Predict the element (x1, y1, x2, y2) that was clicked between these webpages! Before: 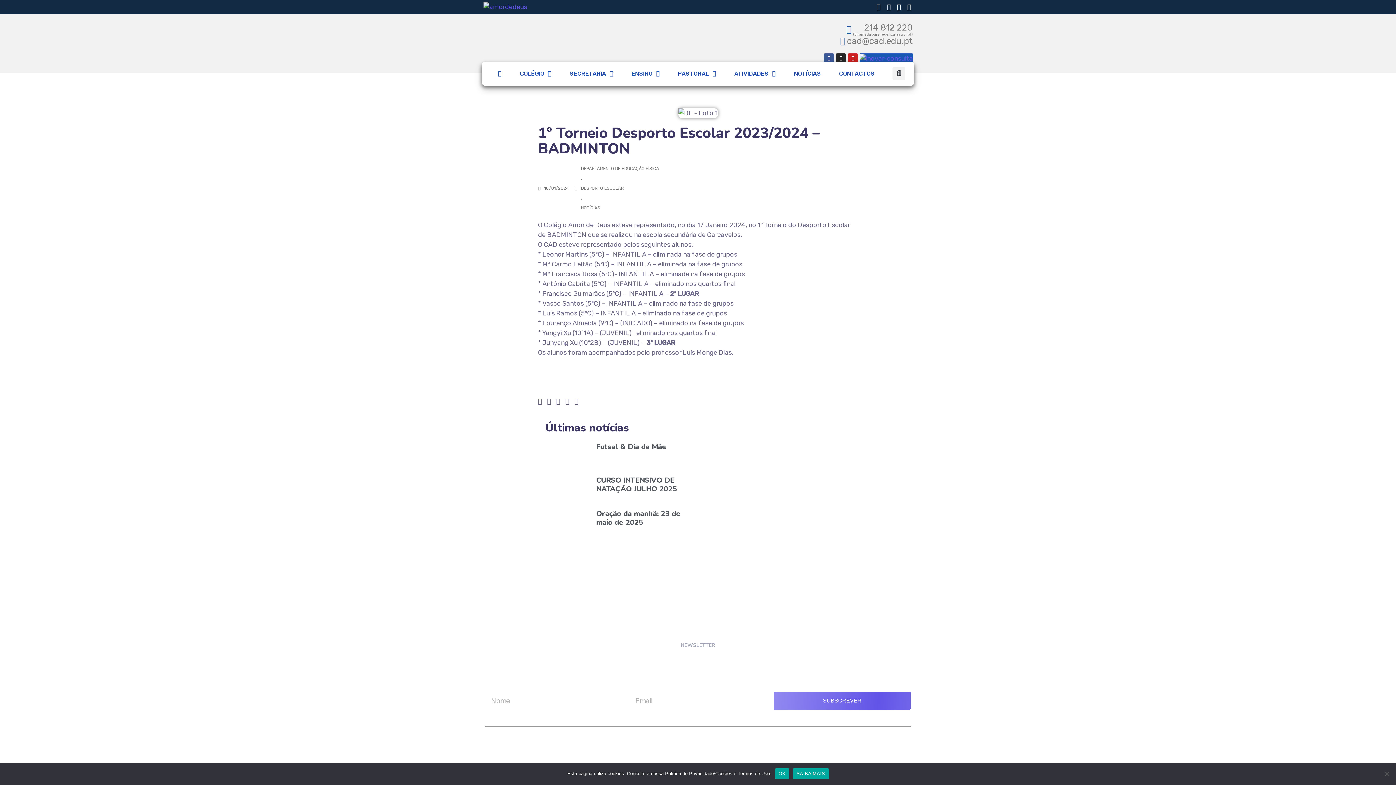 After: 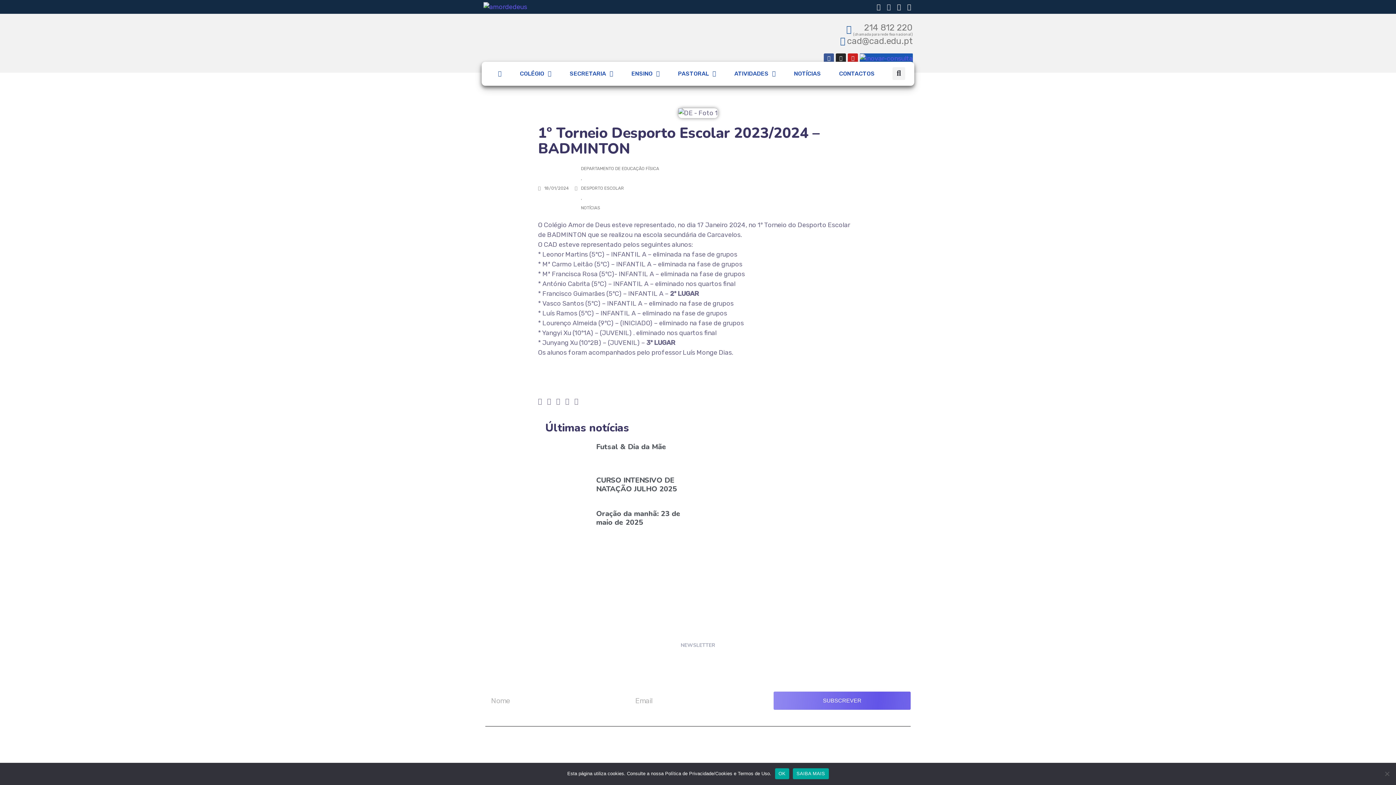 Action: bbox: (885, 3, 892, 10) label: Facebook